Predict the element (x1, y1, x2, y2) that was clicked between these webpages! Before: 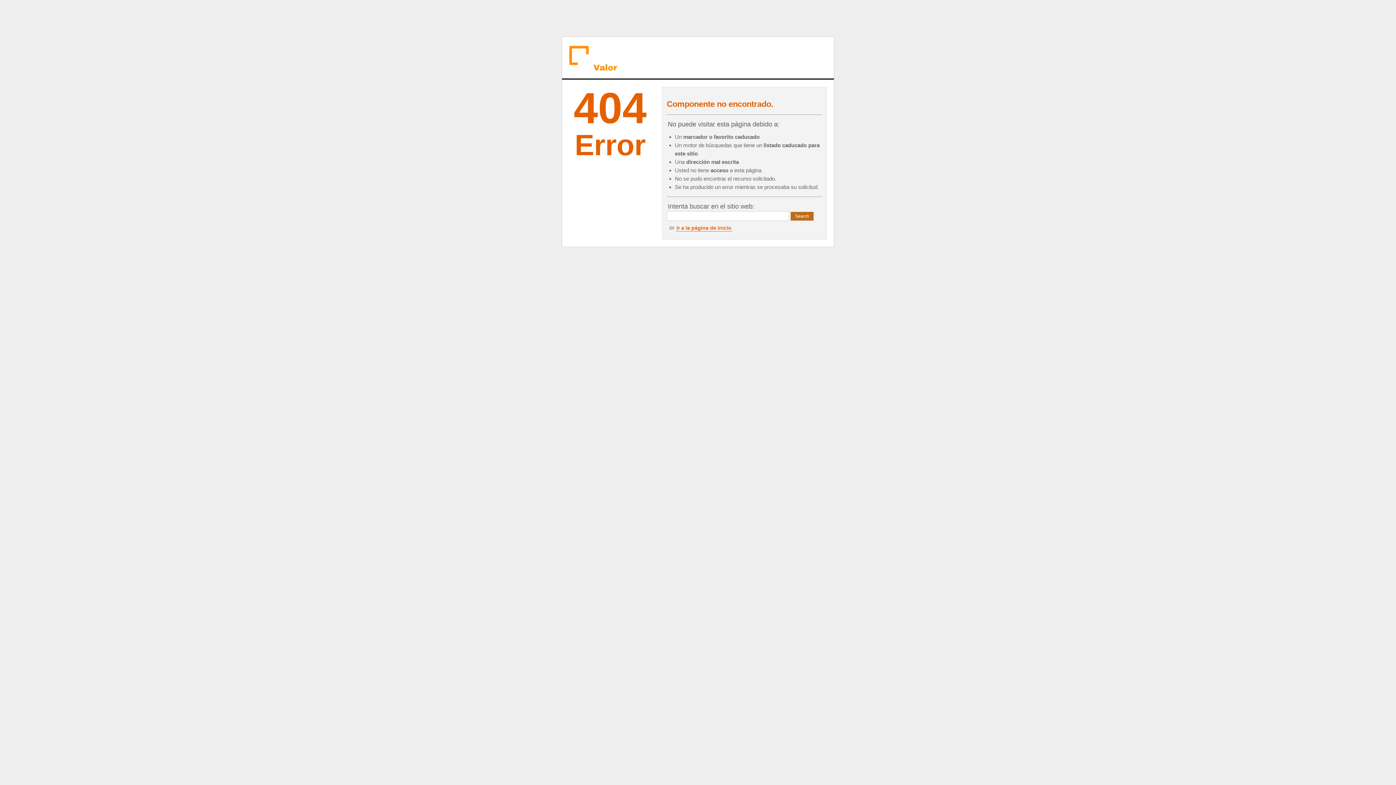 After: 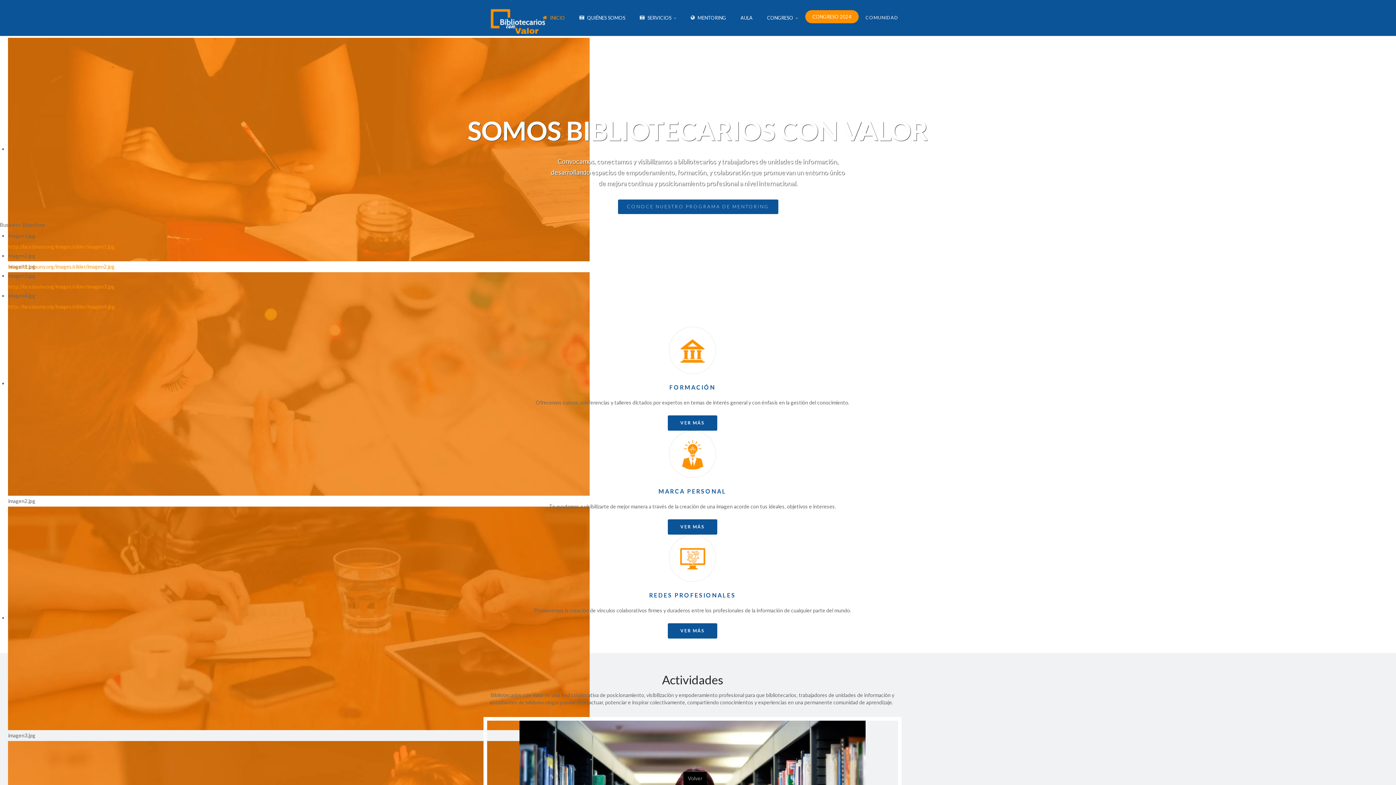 Action: label: Ir a la página de inicio bbox: (676, 224, 732, 231)